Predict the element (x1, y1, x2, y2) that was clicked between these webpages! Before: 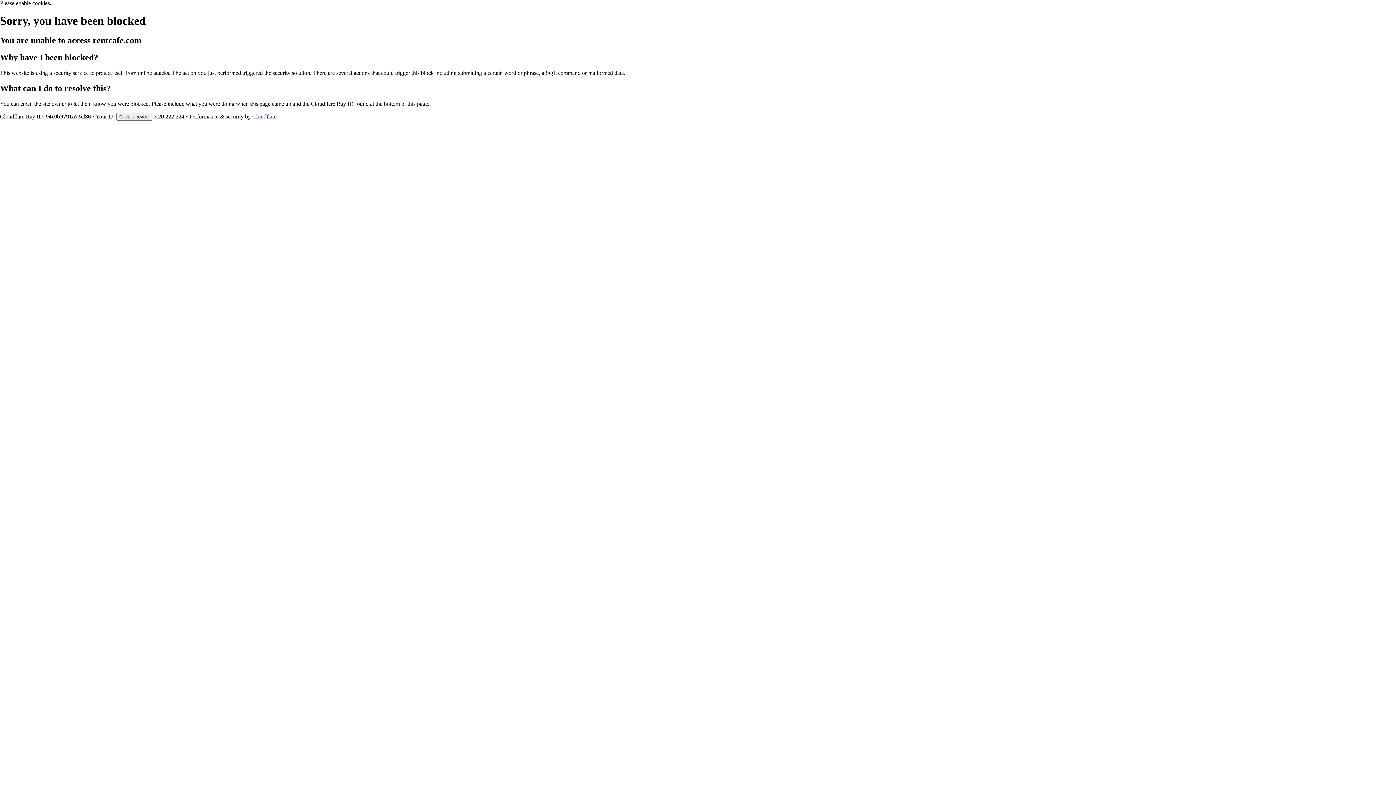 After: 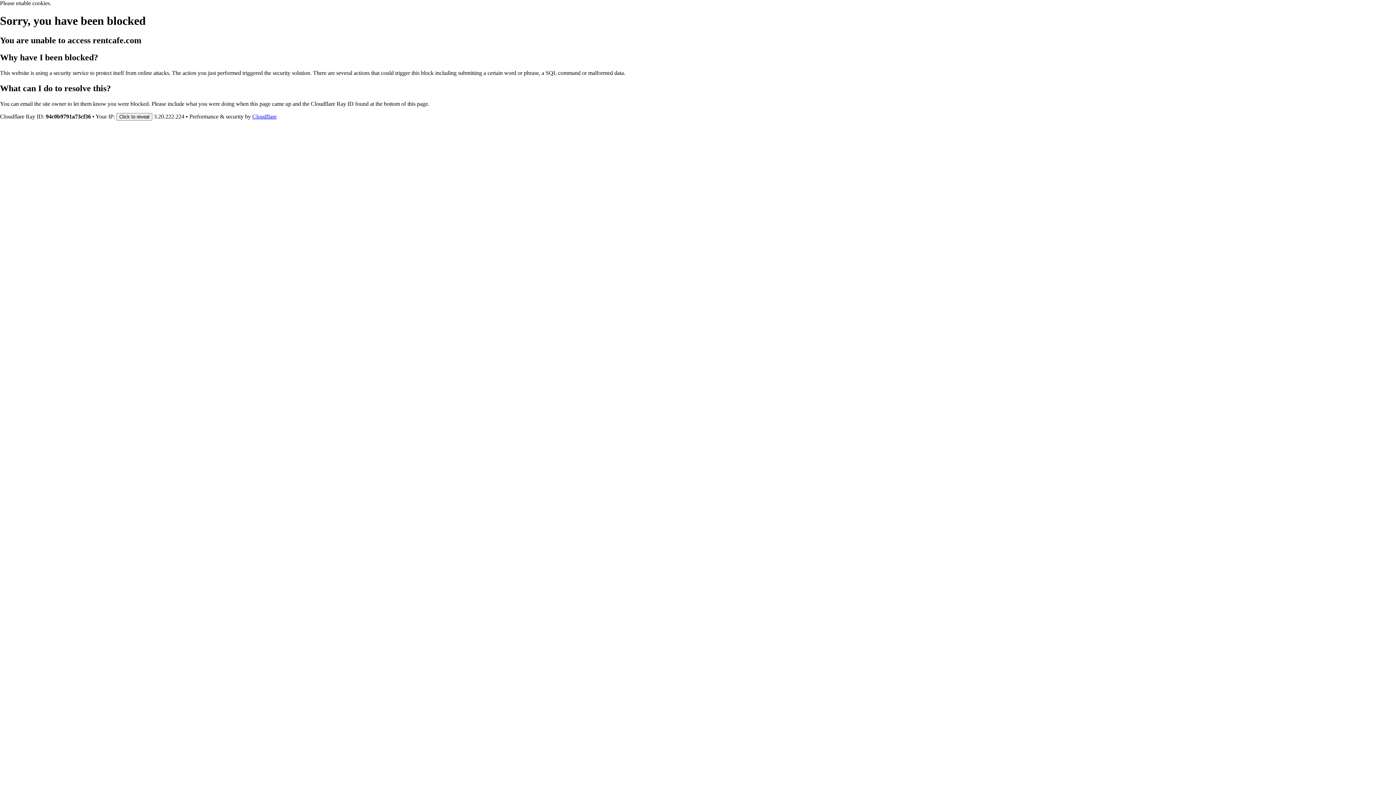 Action: label: Cloudflare bbox: (252, 113, 276, 119)